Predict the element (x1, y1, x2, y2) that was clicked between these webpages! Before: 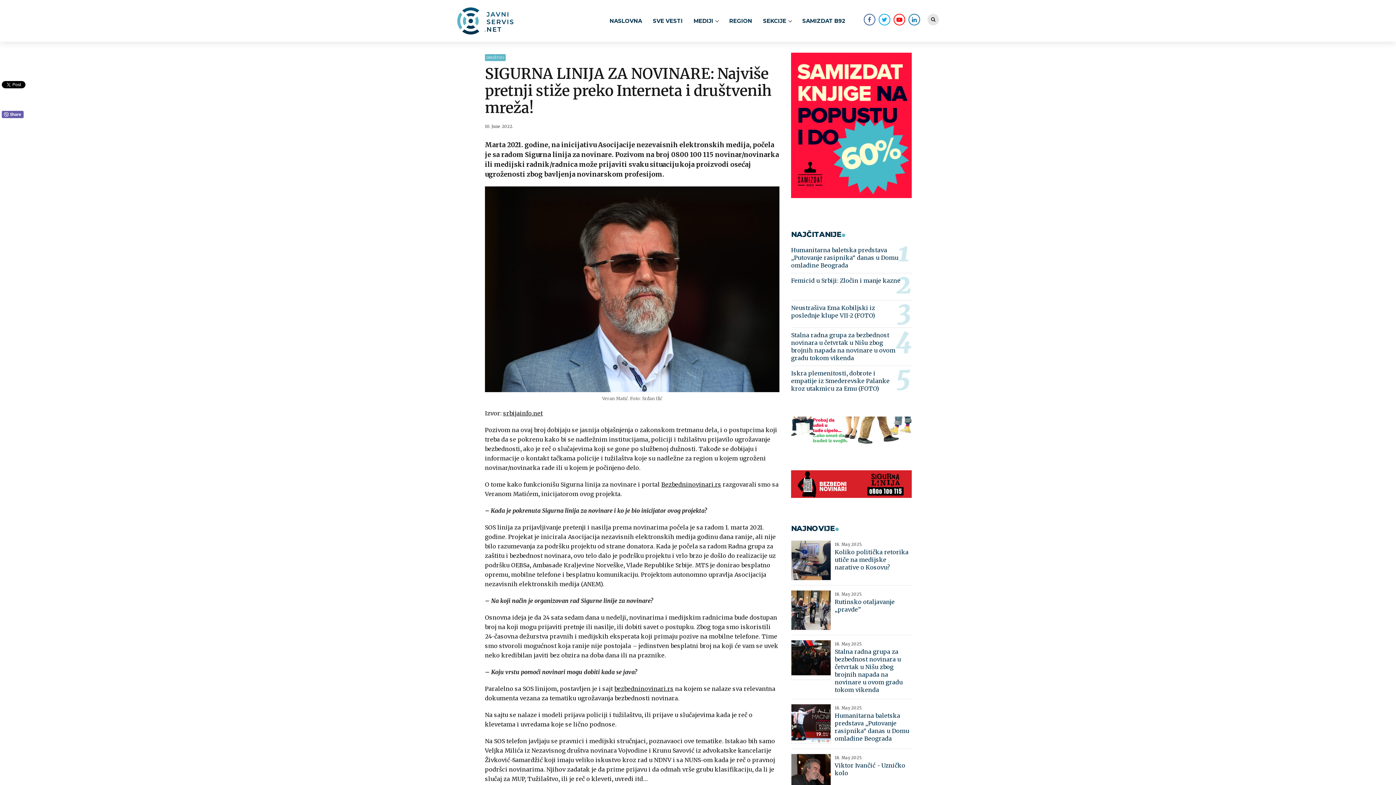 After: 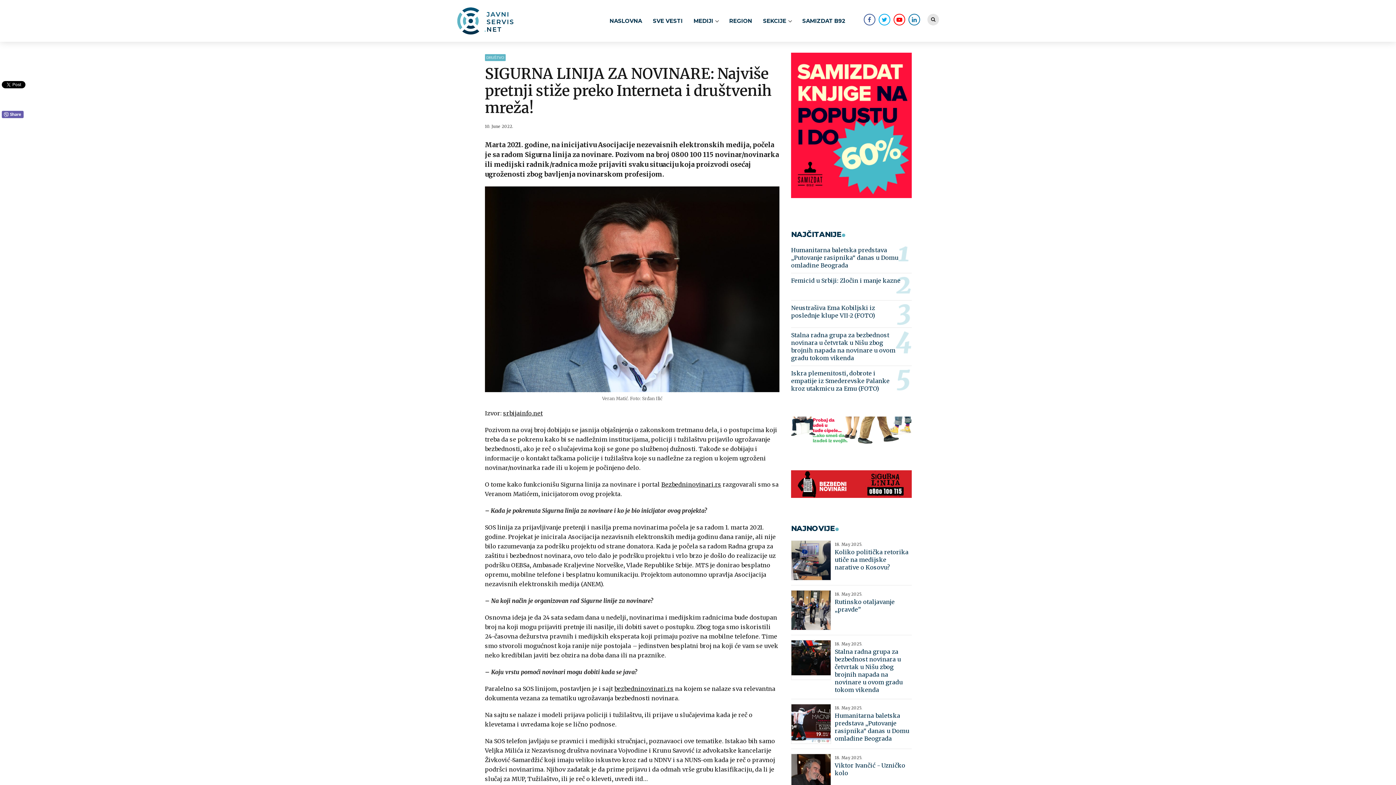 Action: bbox: (791, 192, 912, 199)